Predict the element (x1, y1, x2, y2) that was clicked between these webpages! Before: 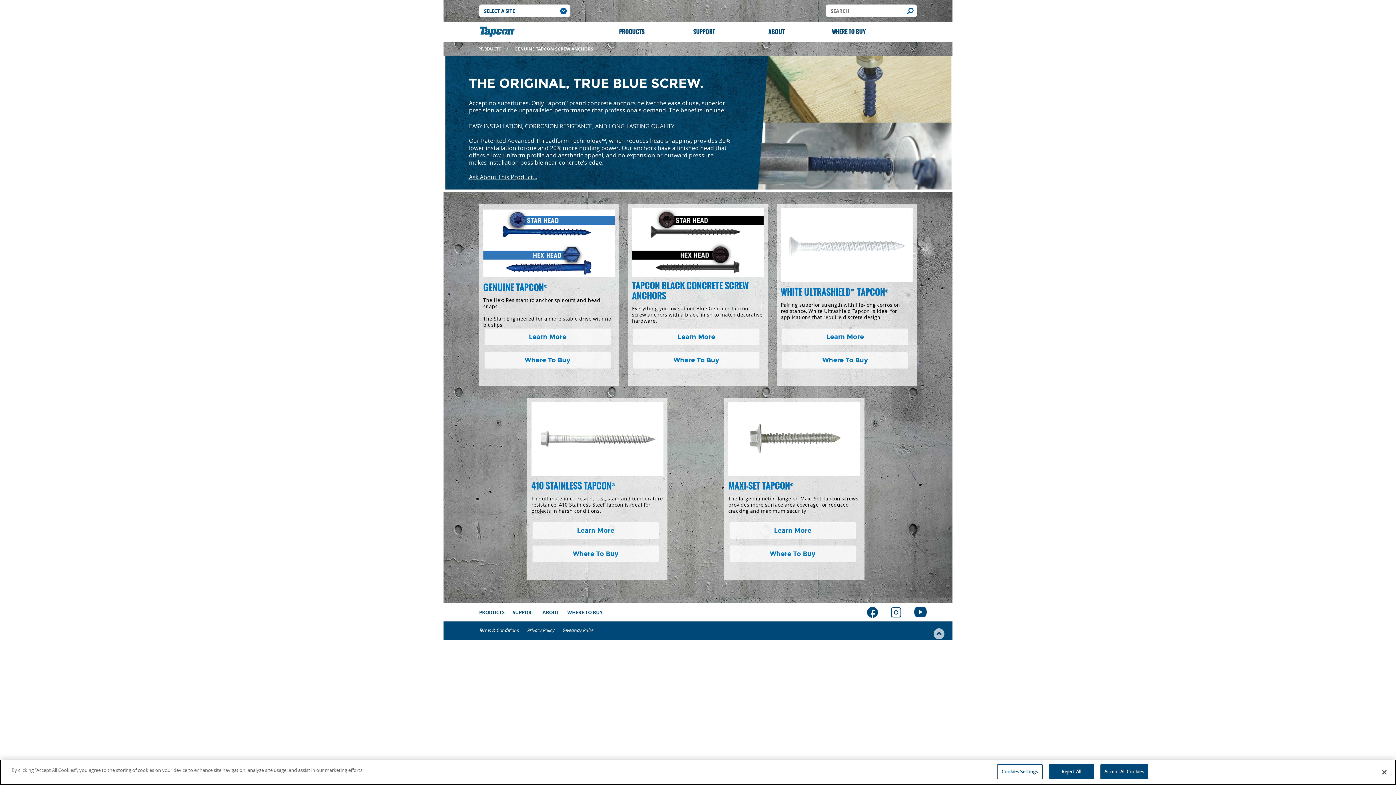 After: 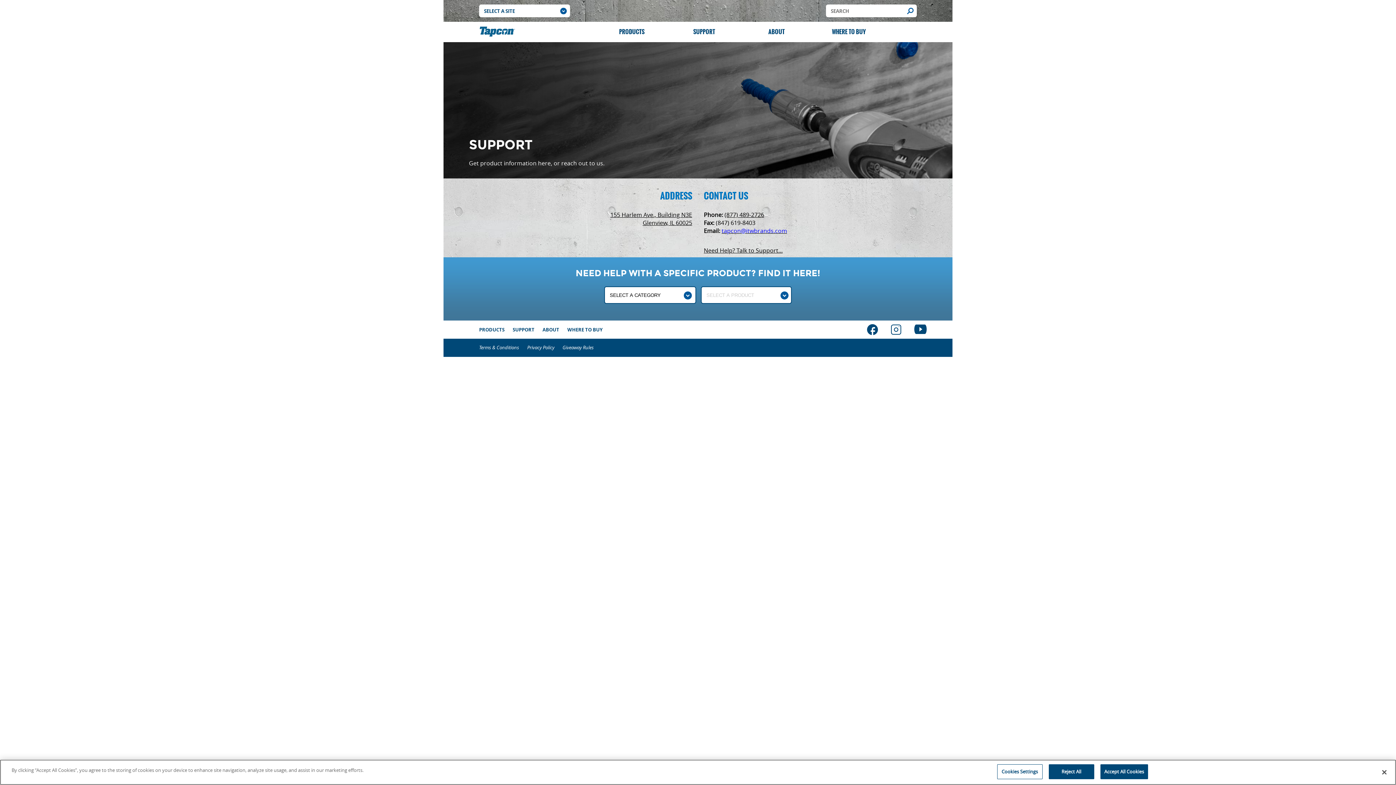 Action: bbox: (668, 21, 740, 42) label: SUPPORT